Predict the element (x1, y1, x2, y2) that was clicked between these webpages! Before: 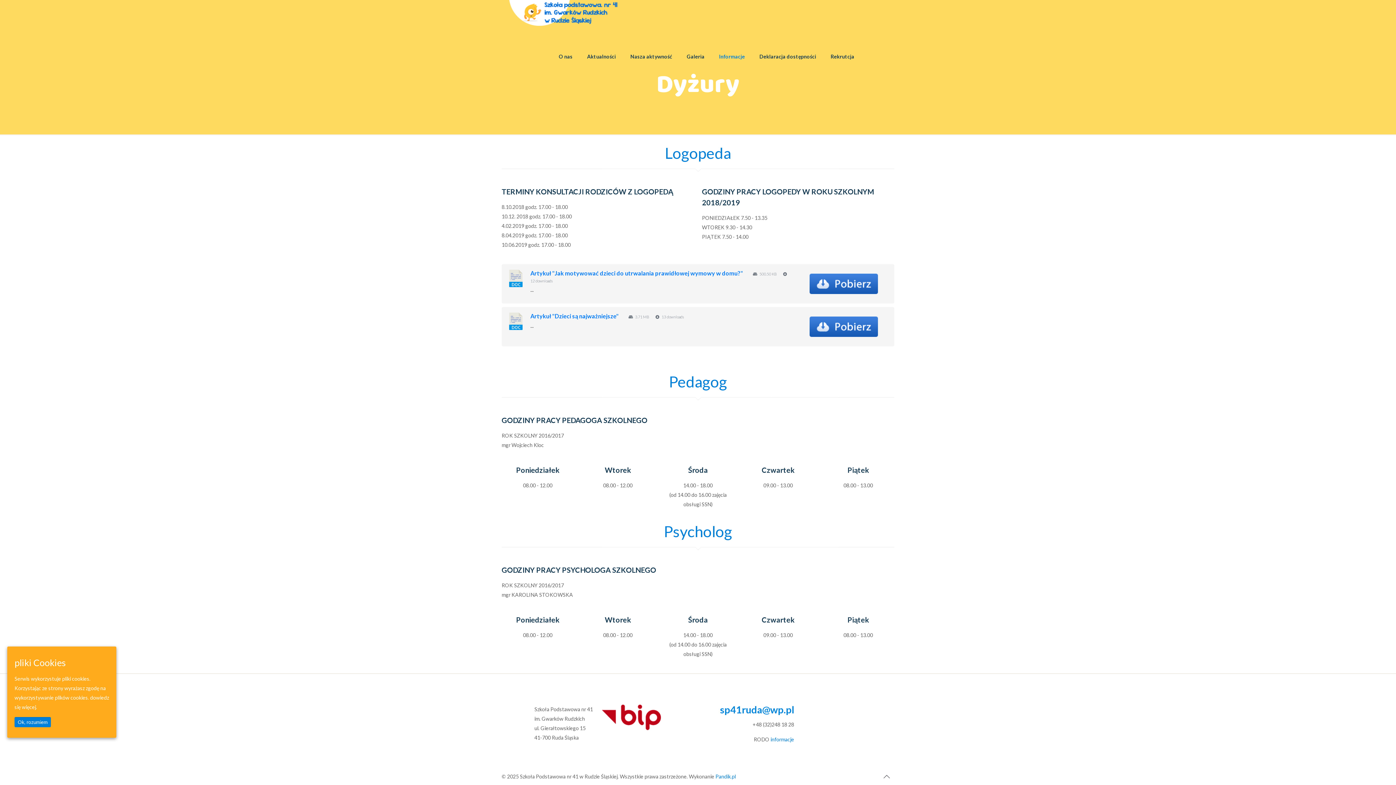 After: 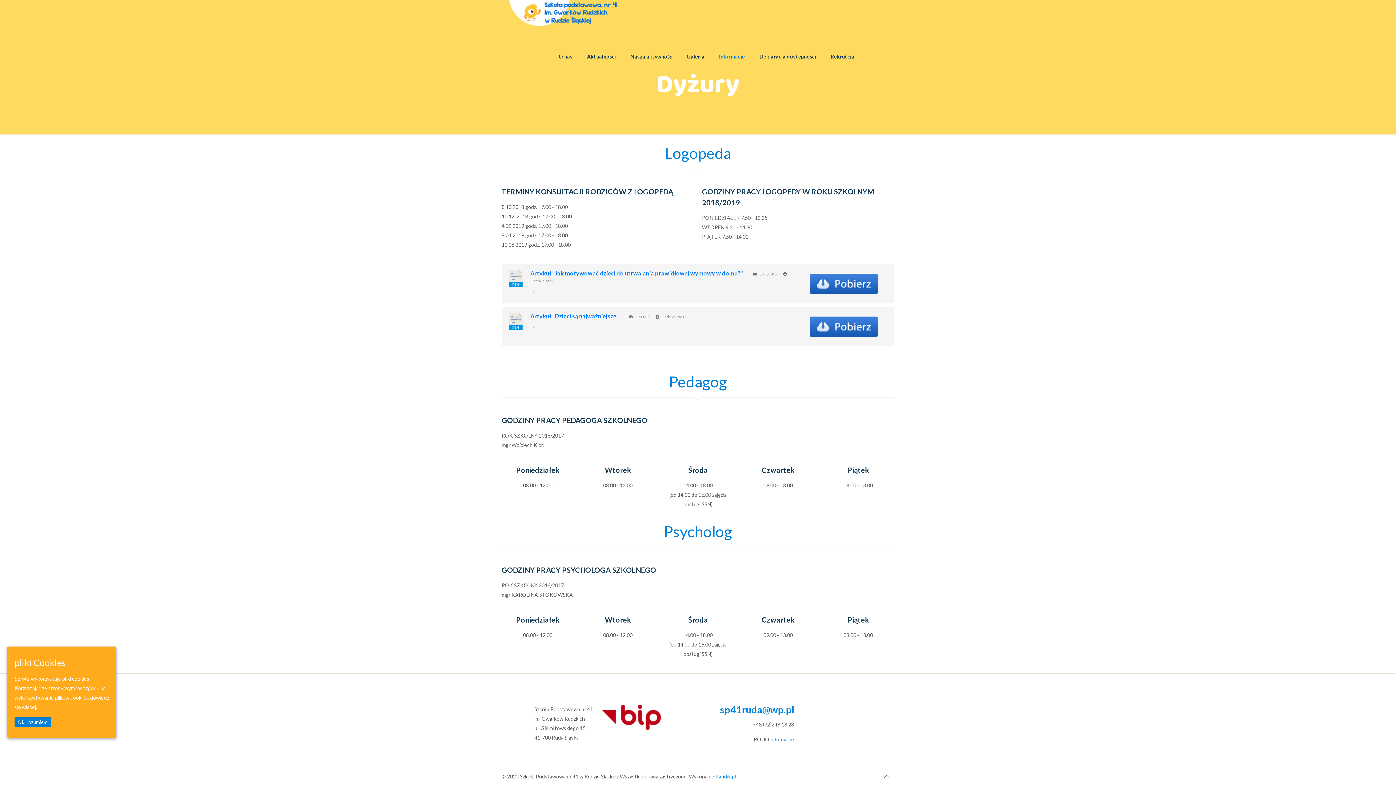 Action: bbox: (798, 269, 889, 298)